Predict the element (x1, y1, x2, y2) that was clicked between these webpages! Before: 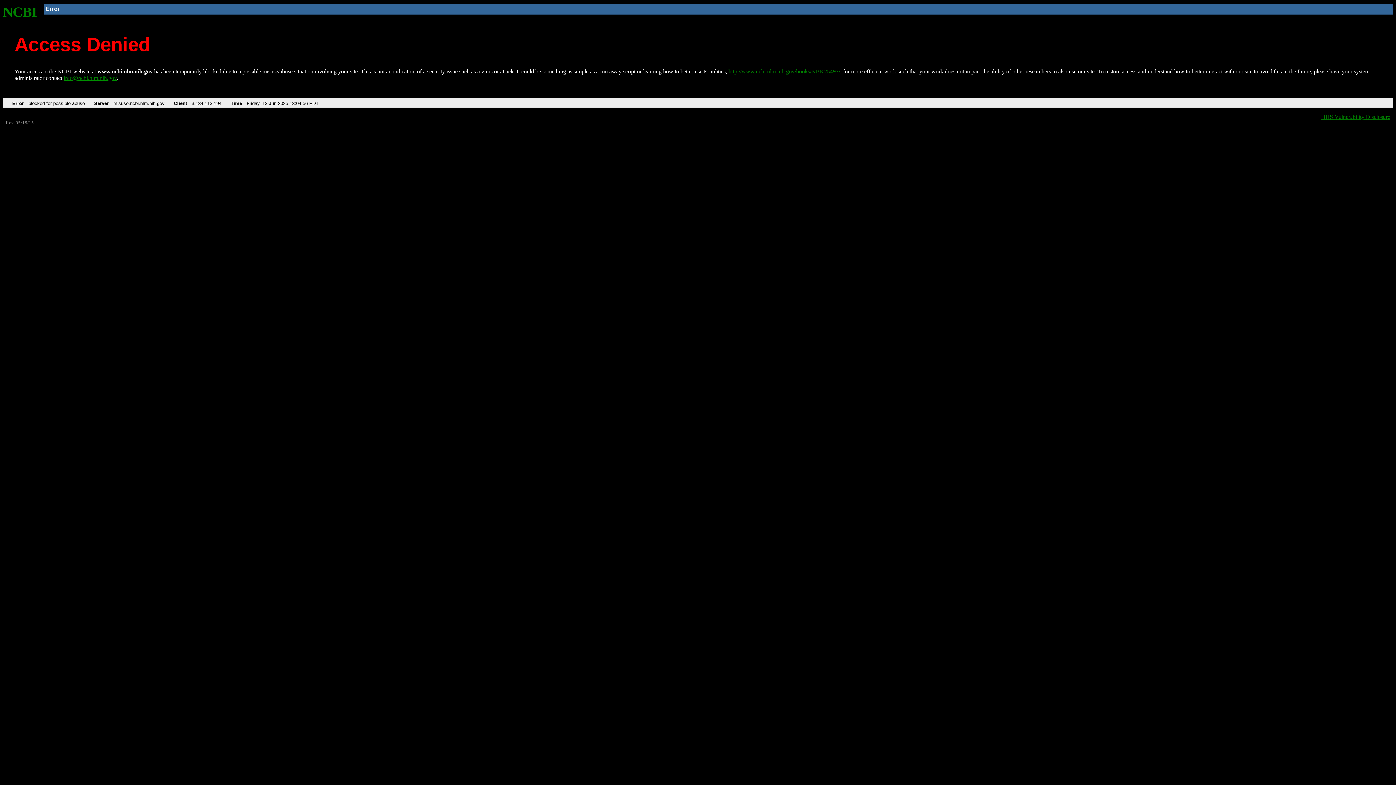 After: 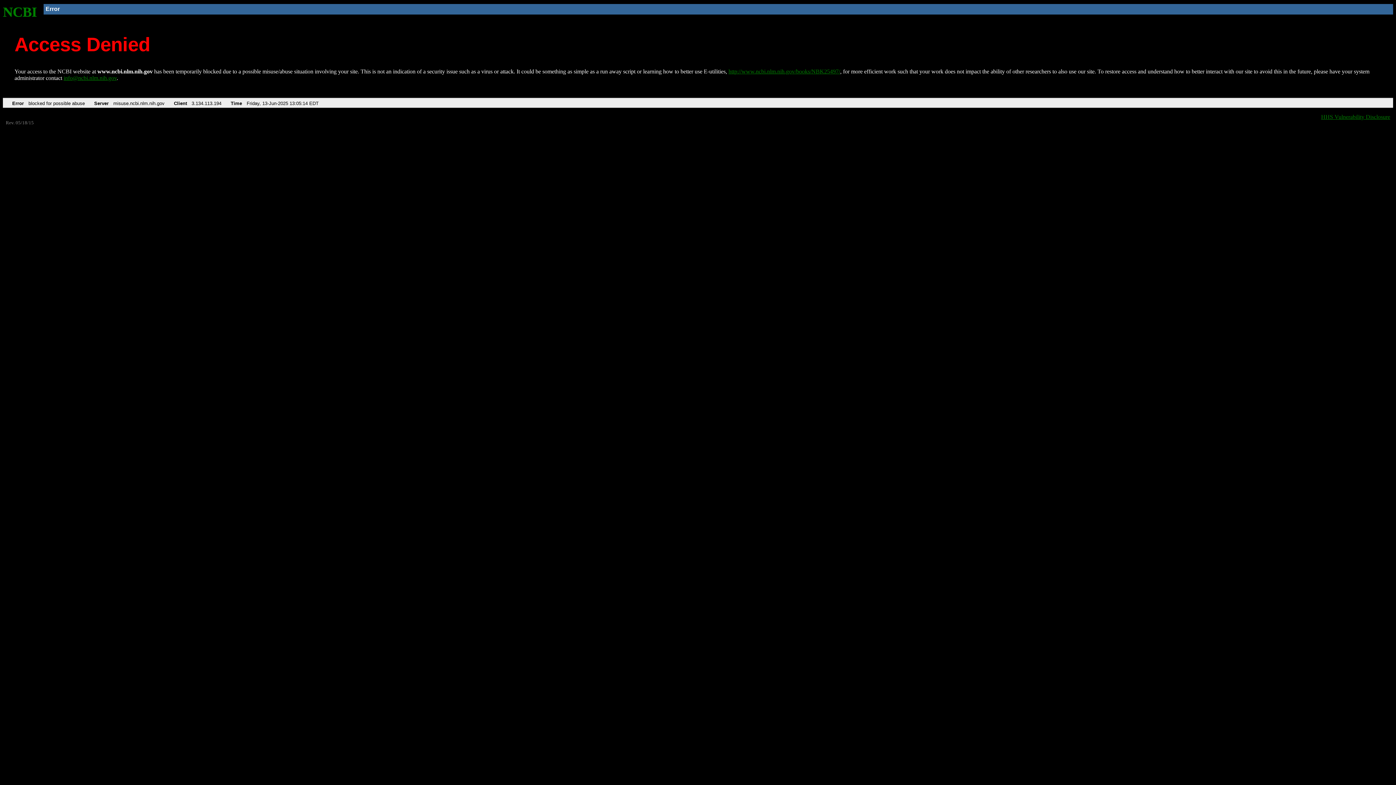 Action: label: NCBI bbox: (2, 4, 37, 19)